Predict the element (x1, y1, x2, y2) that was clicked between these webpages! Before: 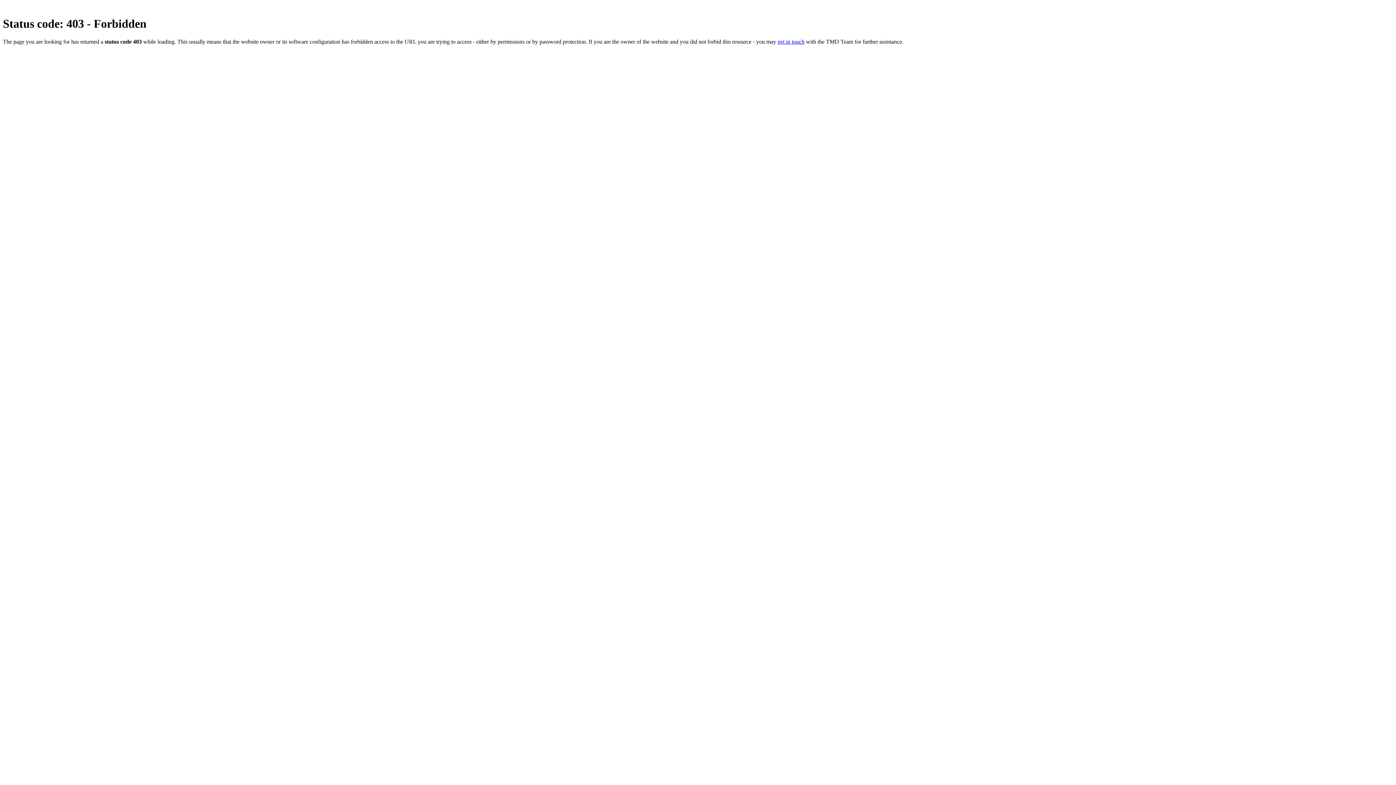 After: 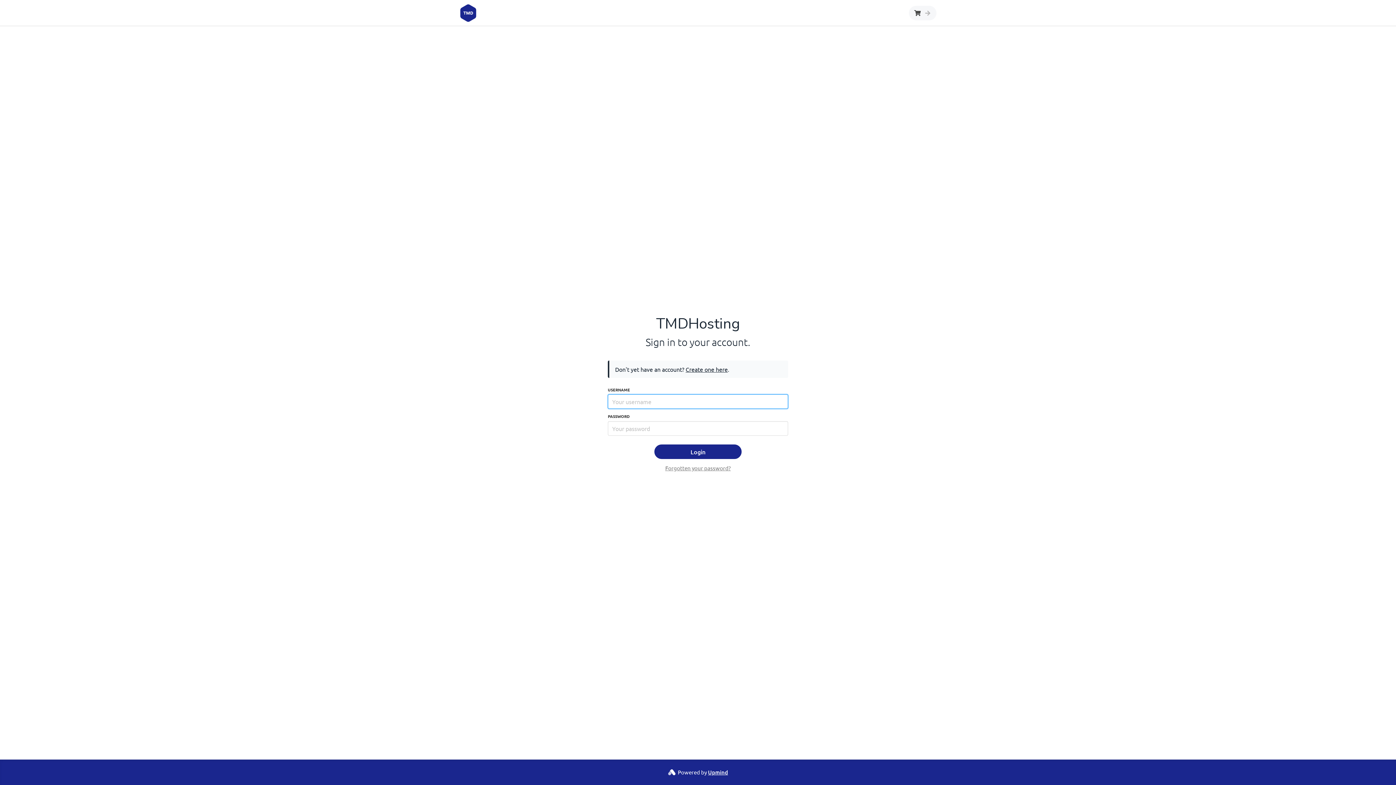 Action: label: get in touch bbox: (777, 38, 804, 44)